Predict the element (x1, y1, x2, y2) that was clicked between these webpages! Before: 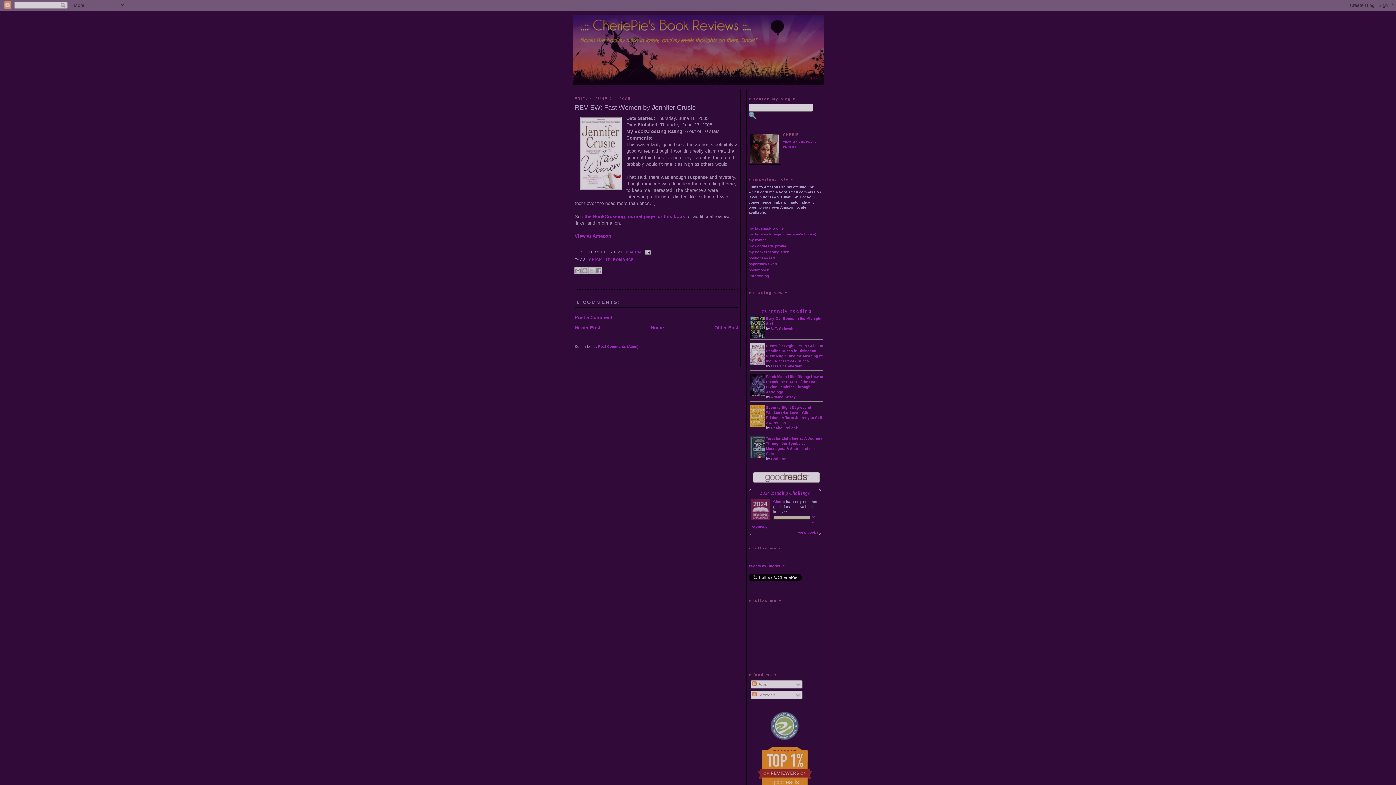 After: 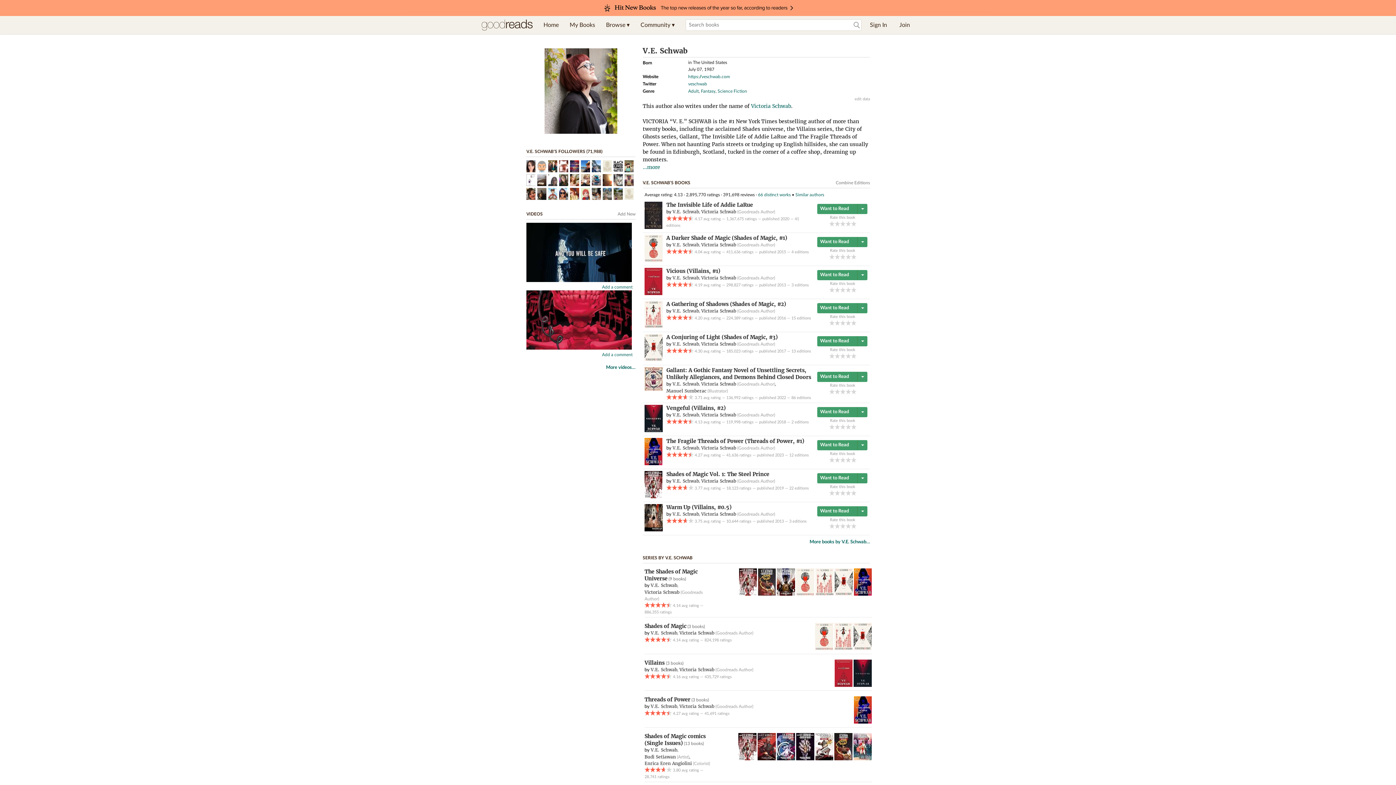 Action: label: V.E. Schwab bbox: (771, 326, 793, 330)